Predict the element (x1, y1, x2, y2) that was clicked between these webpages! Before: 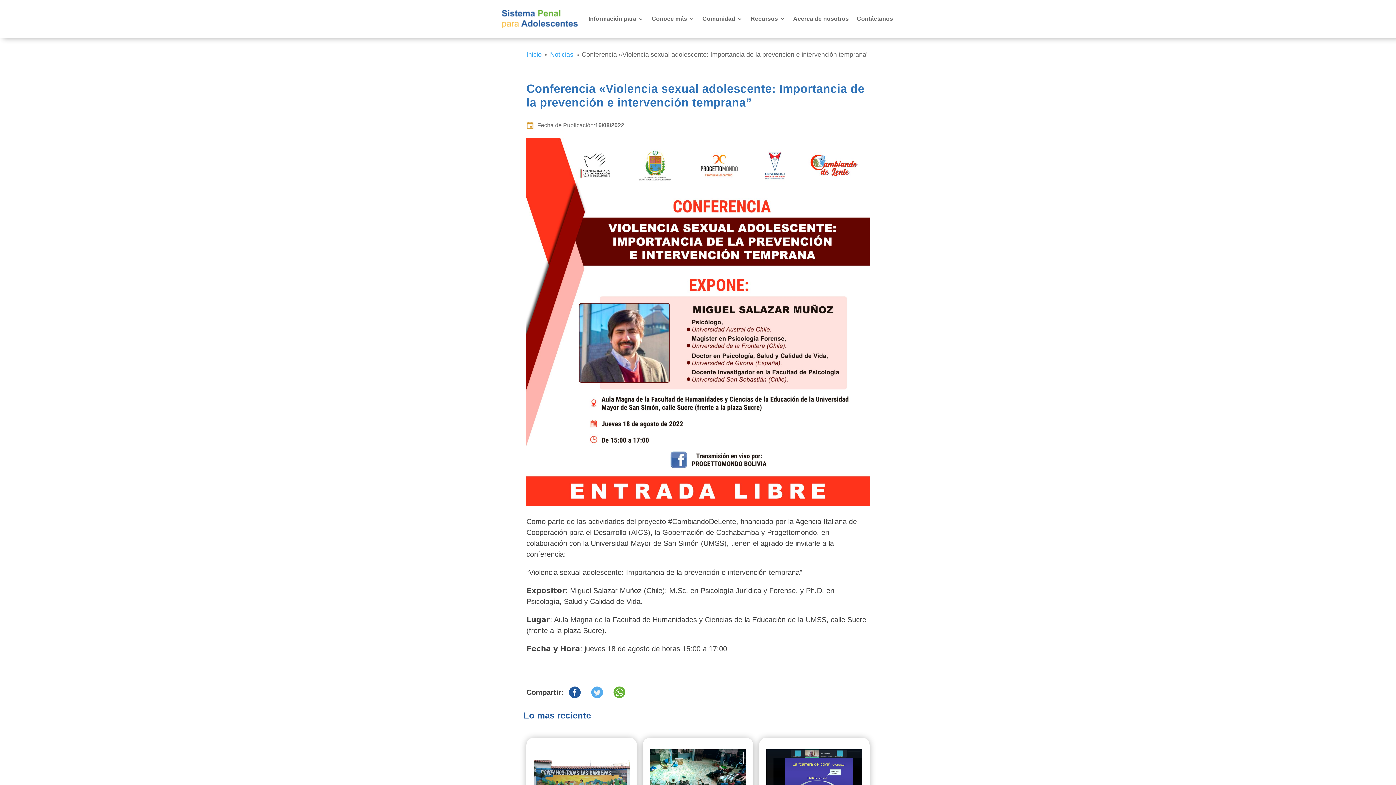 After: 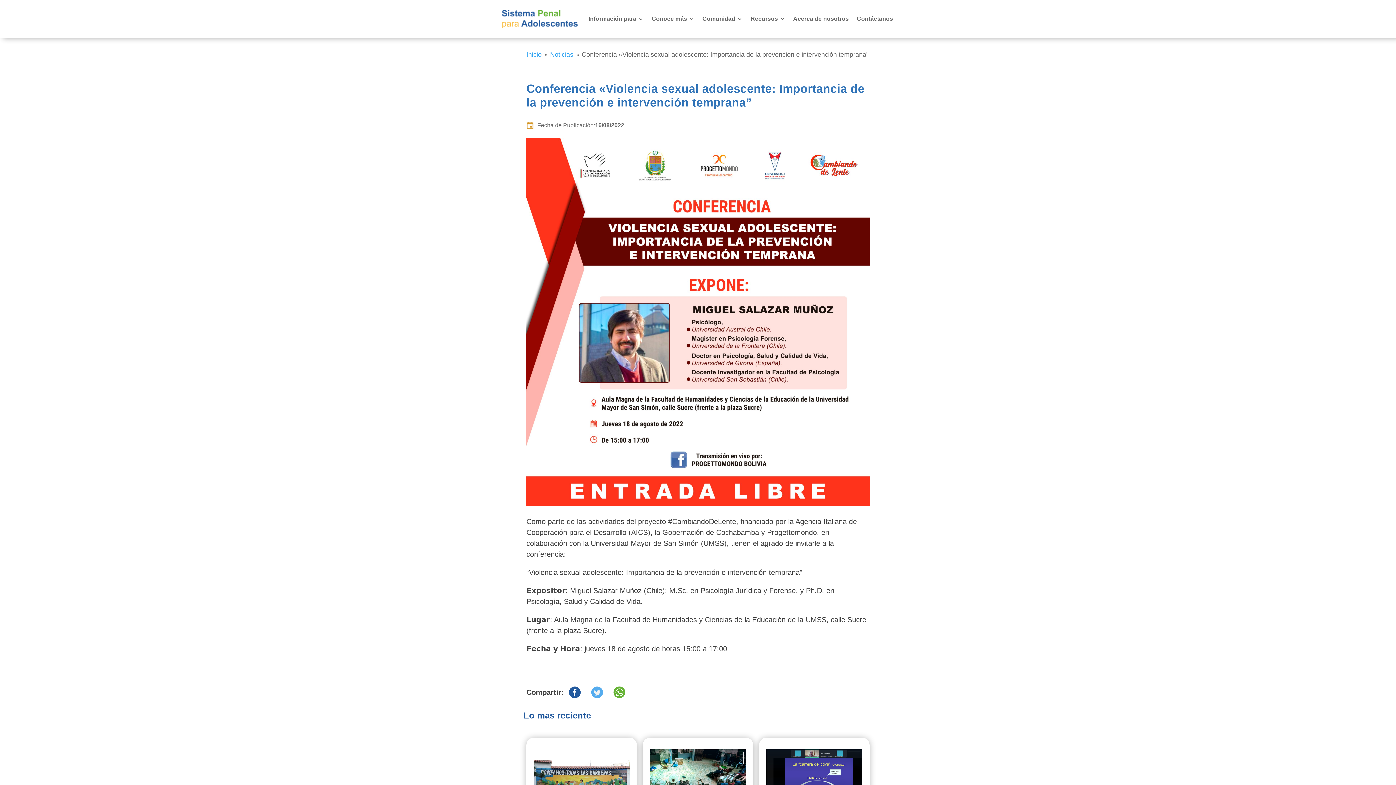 Action: bbox: (613, 686, 625, 698)